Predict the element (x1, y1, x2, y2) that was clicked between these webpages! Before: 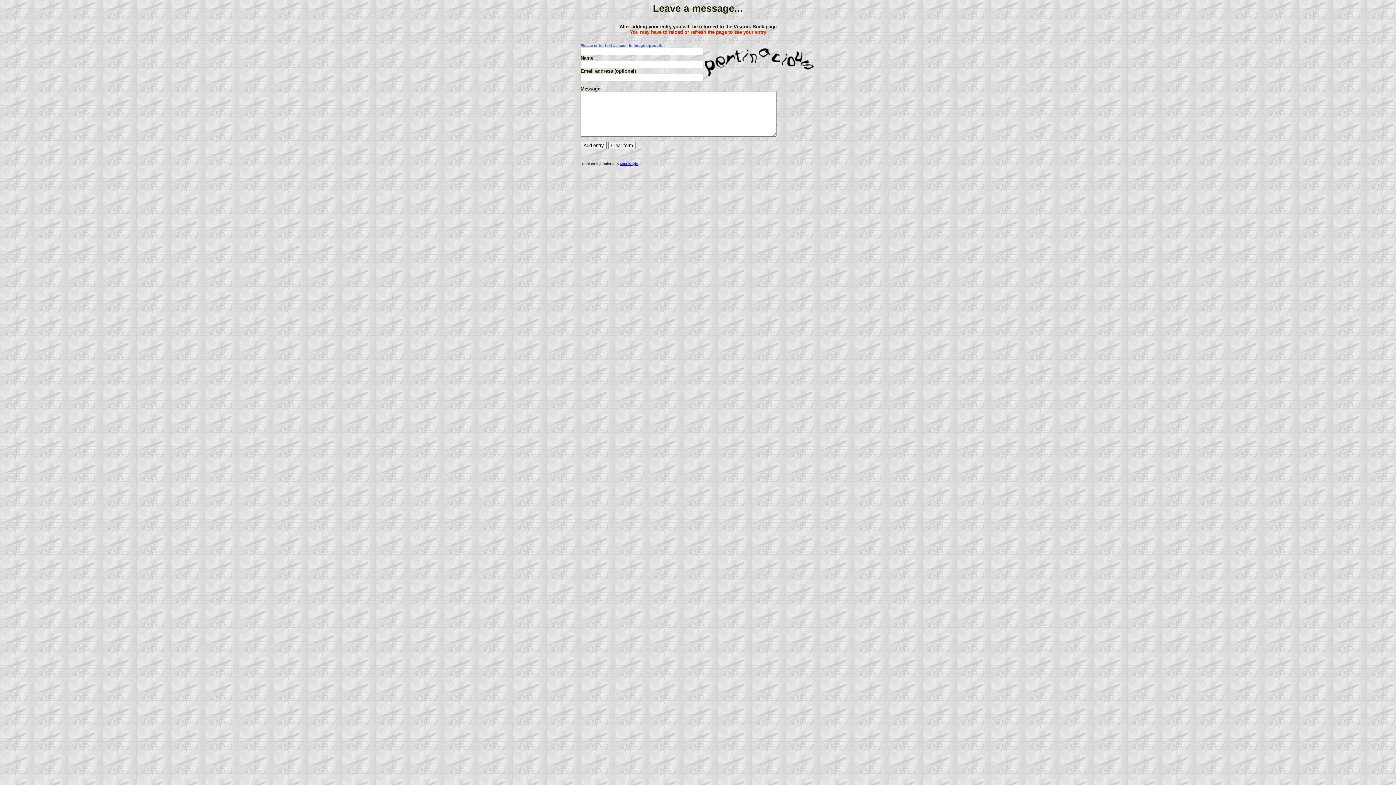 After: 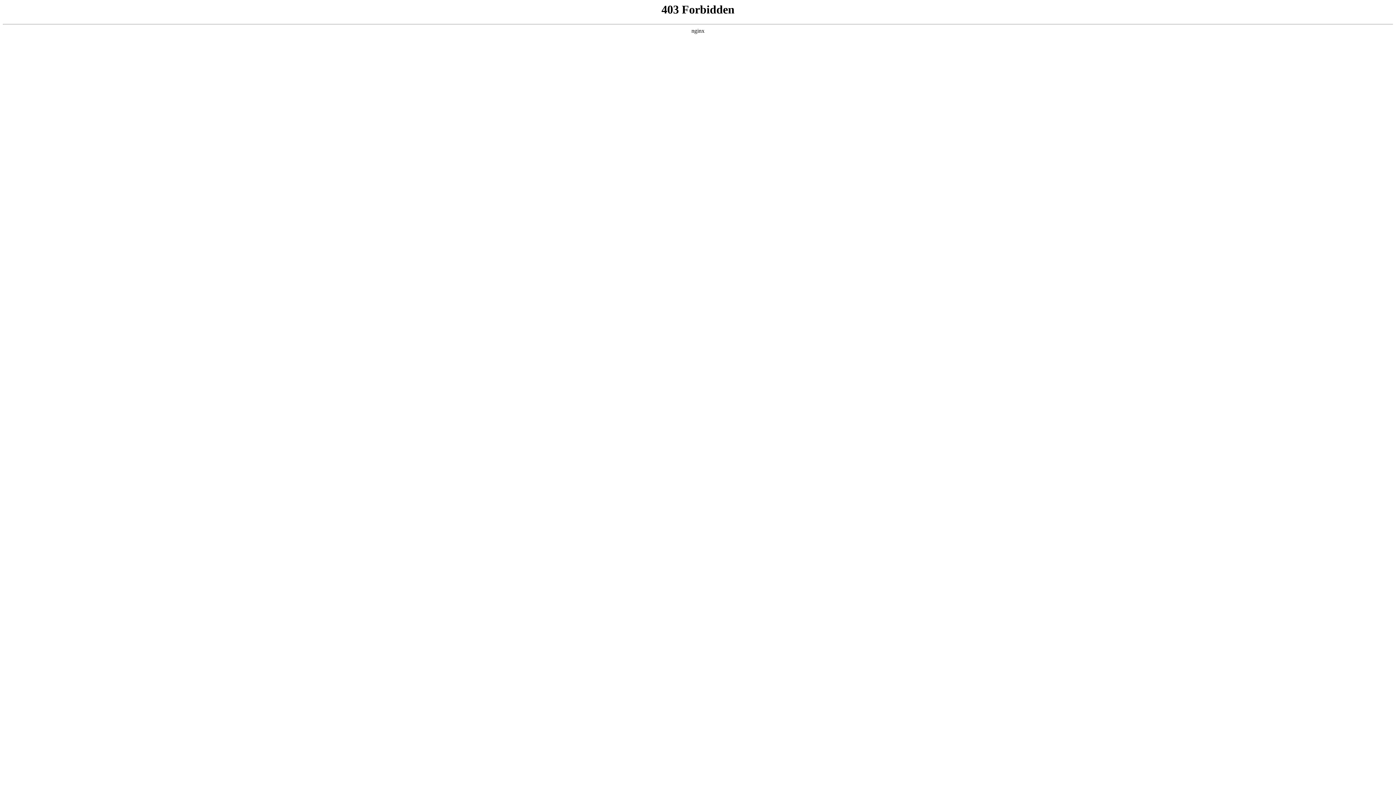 Action: bbox: (620, 162, 638, 165) label: Matt Wright